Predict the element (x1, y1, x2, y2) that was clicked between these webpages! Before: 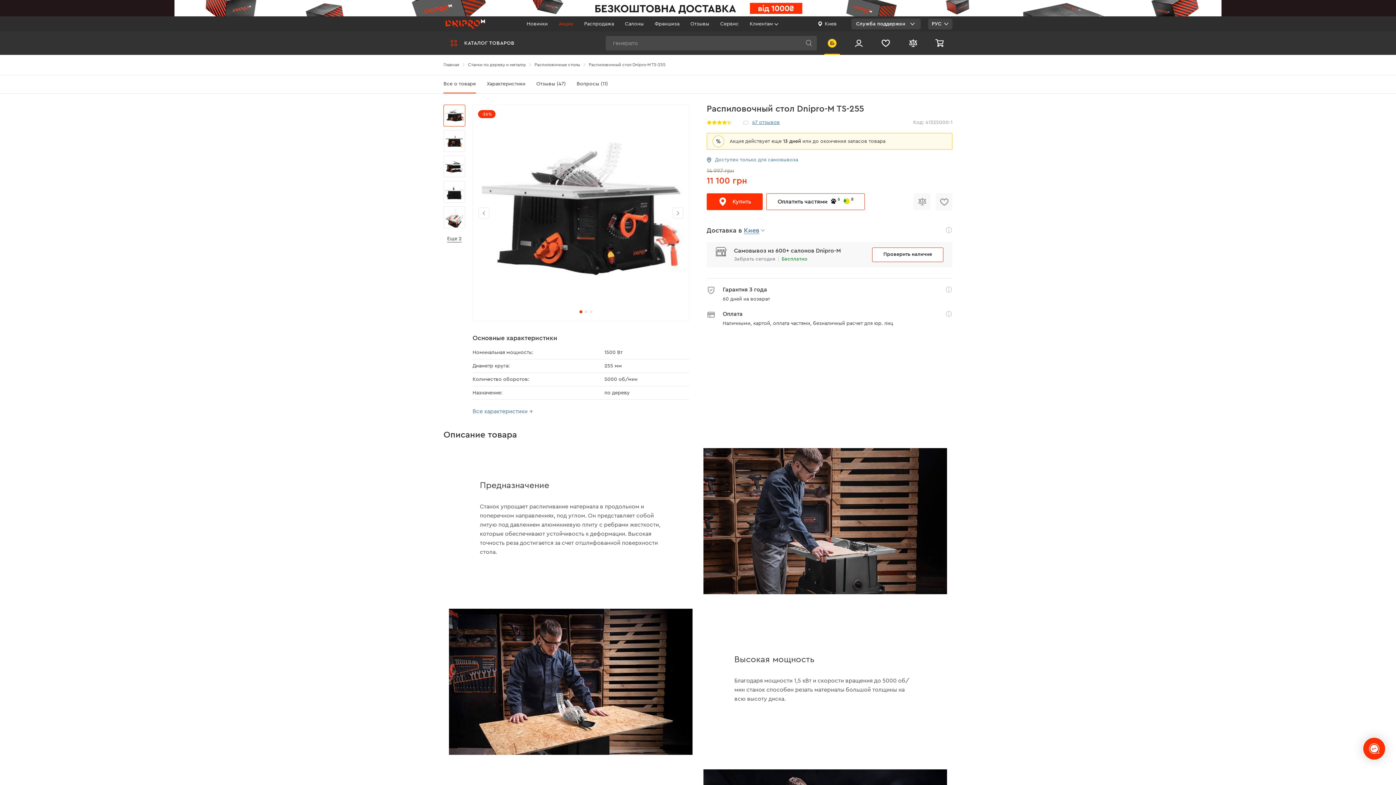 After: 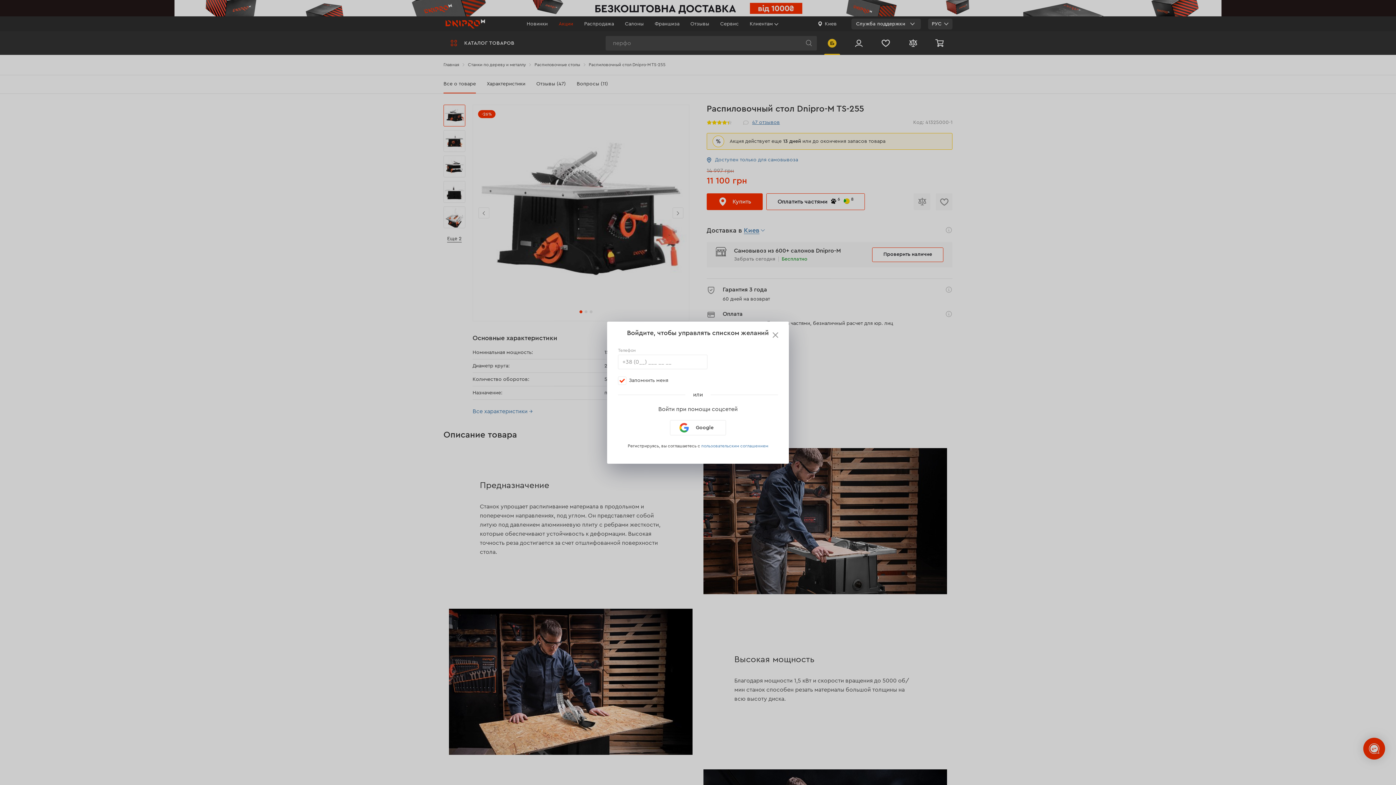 Action: bbox: (936, 193, 952, 210)